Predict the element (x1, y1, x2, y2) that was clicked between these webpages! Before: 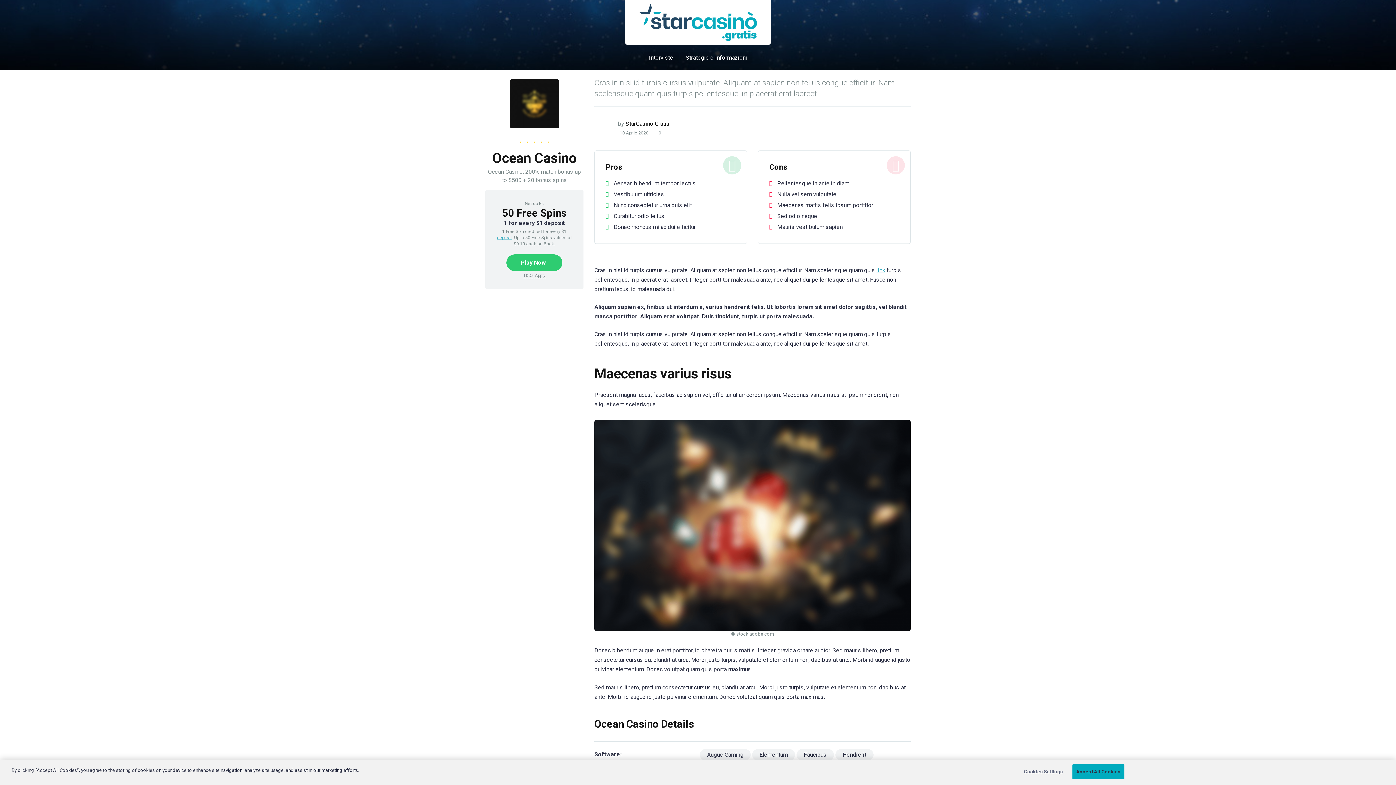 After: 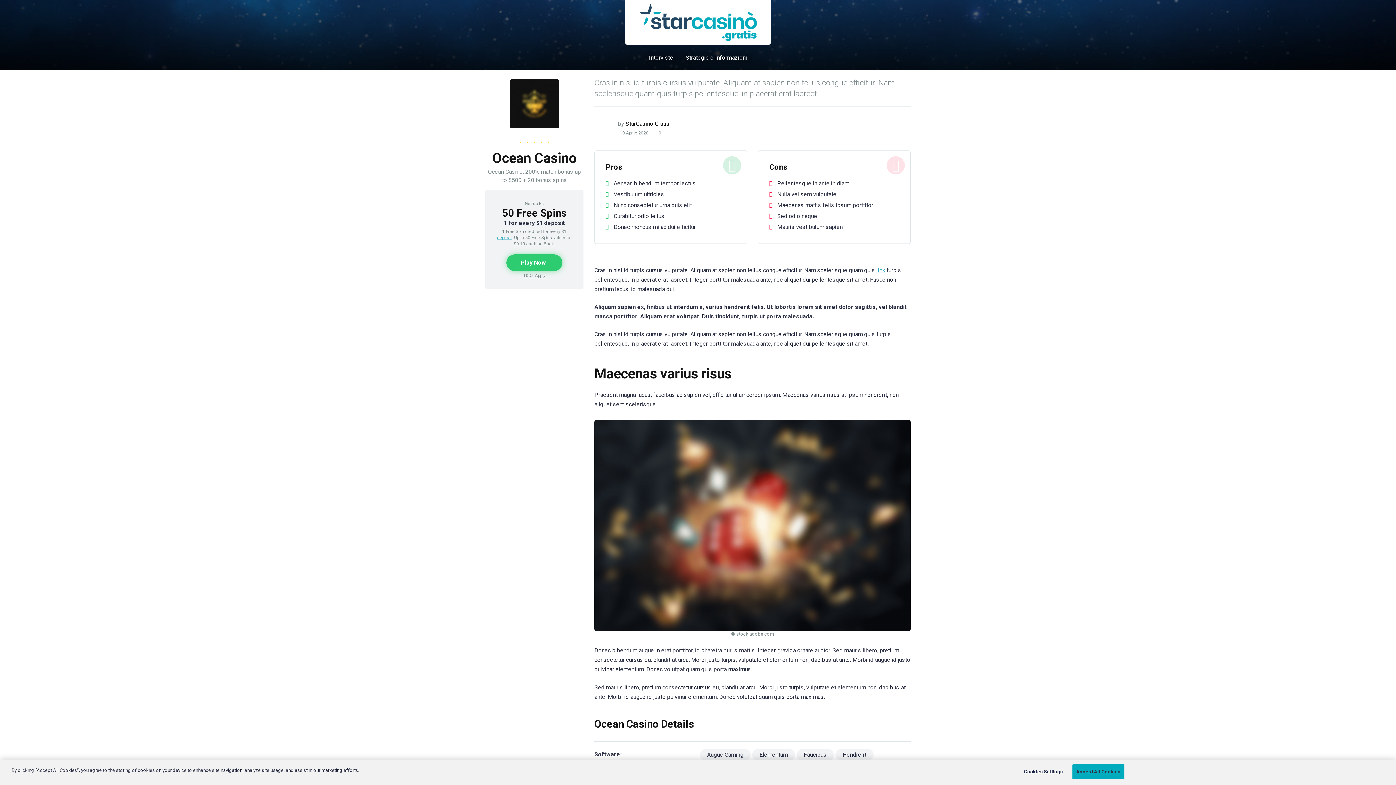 Action: bbox: (506, 254, 562, 271) label: Play Now